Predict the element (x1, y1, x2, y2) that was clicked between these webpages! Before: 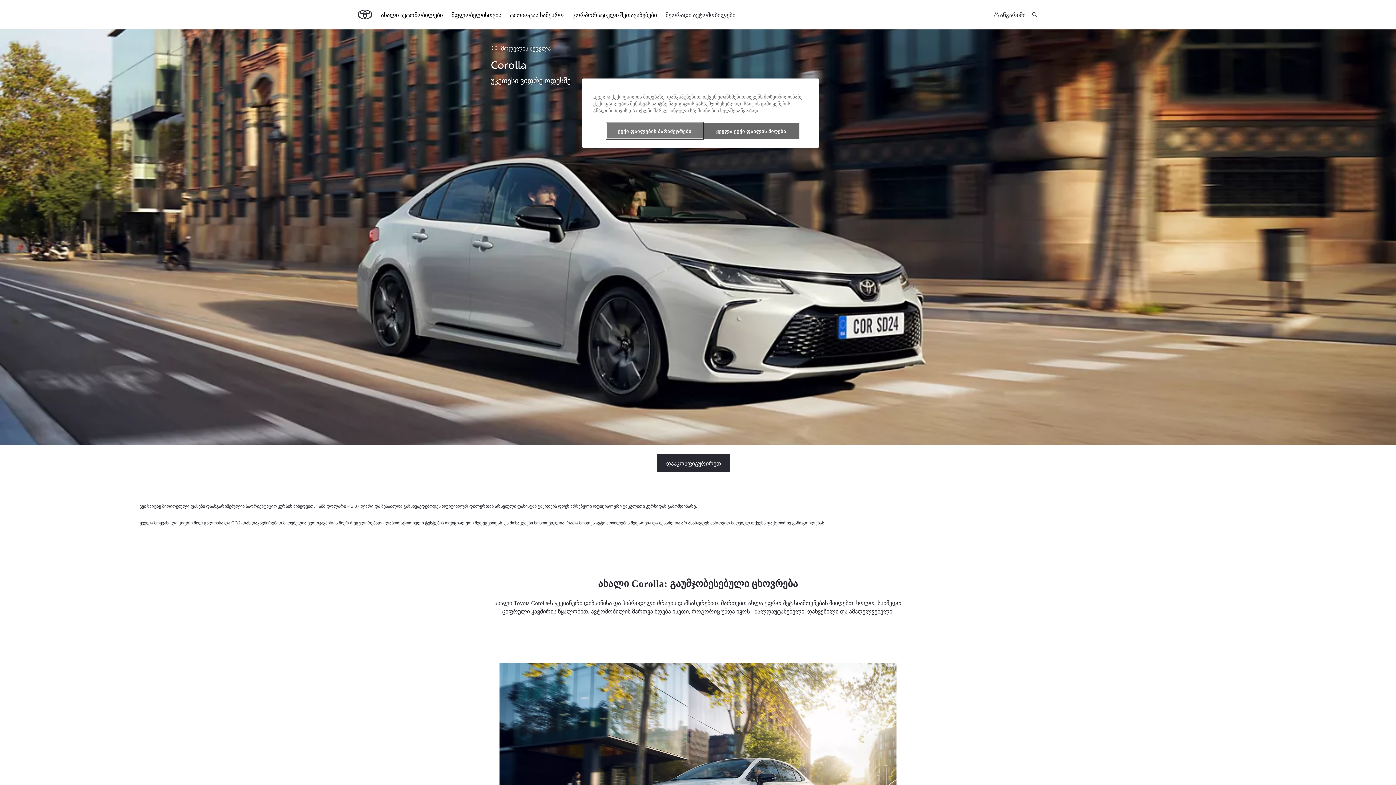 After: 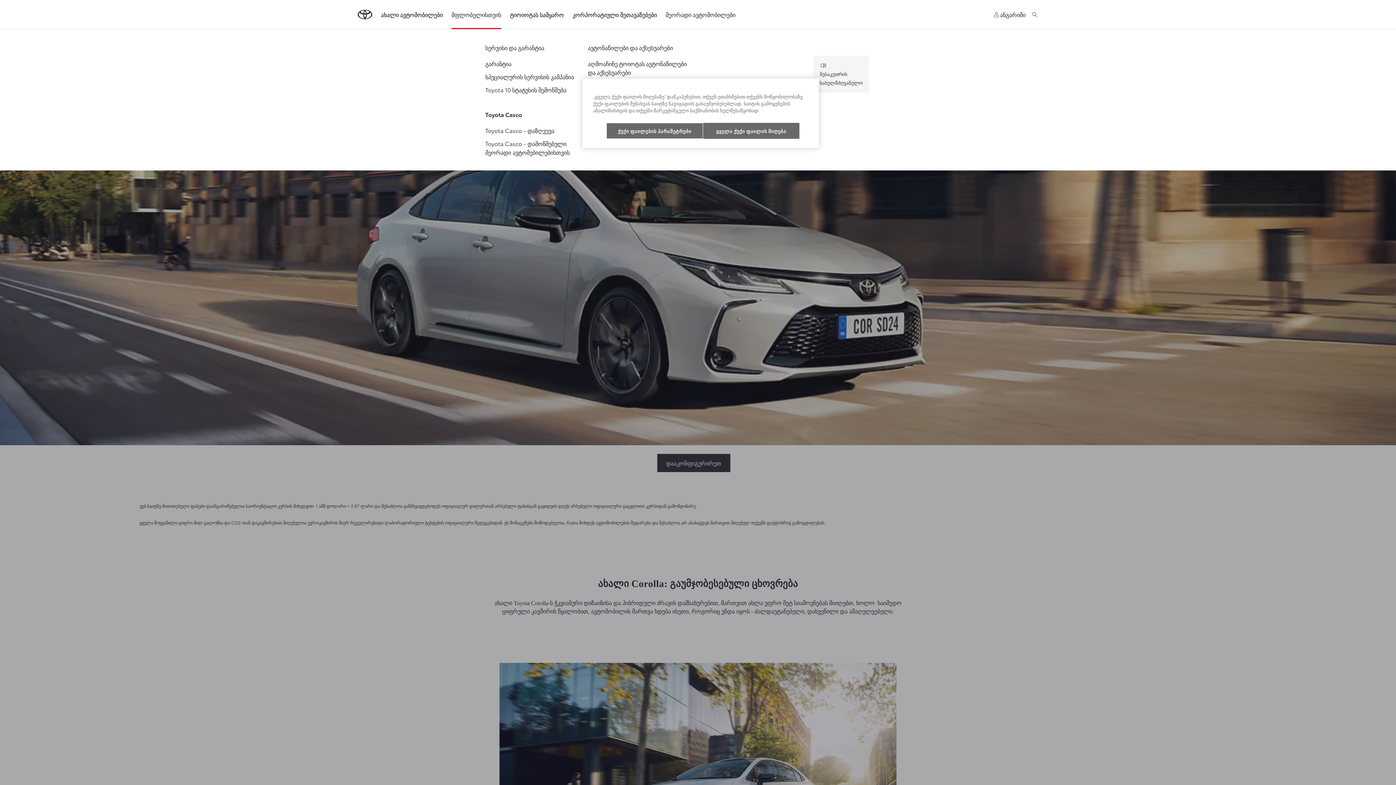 Action: bbox: (451, 5, 501, 23) label: მფლობელისთვის